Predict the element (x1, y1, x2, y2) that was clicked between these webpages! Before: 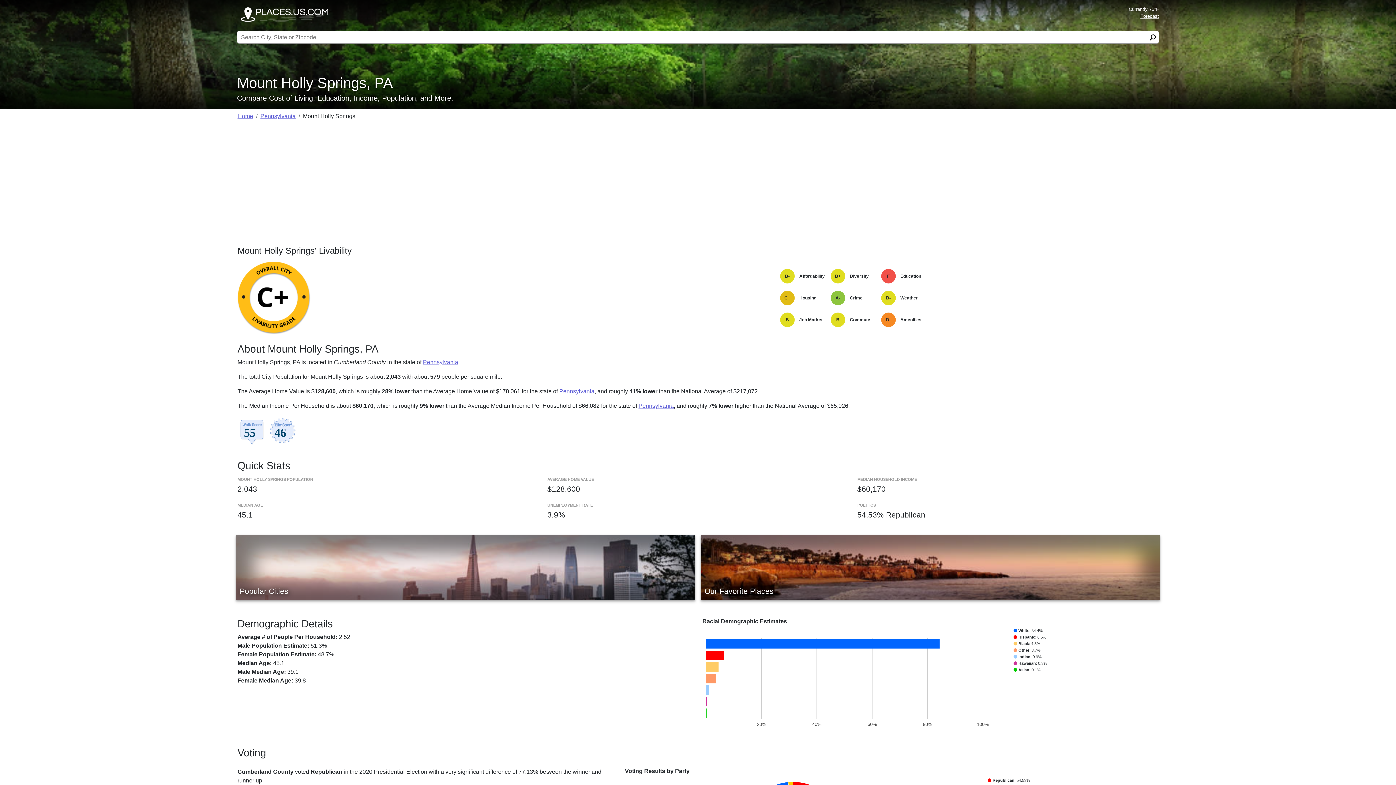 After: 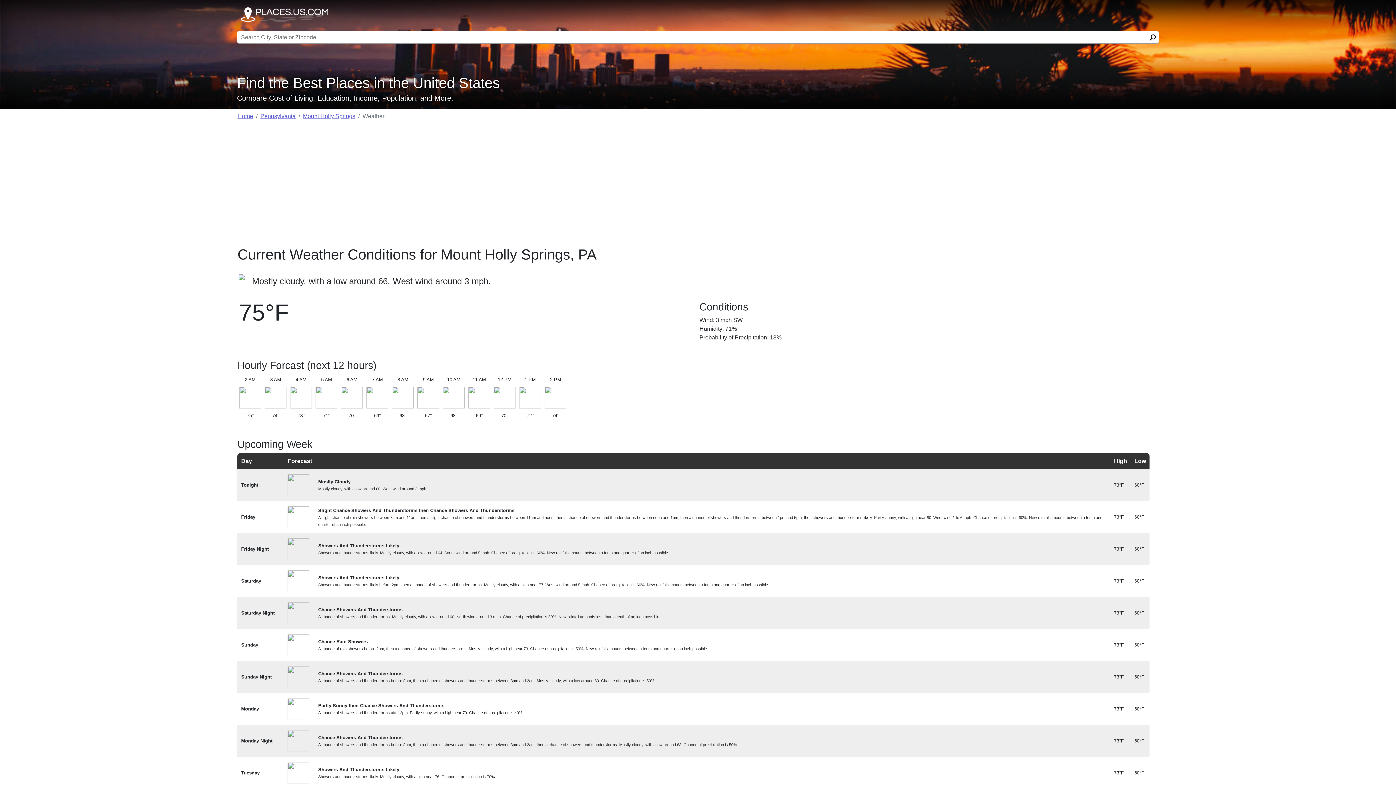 Action: bbox: (1140, 13, 1159, 18) label: Forecast